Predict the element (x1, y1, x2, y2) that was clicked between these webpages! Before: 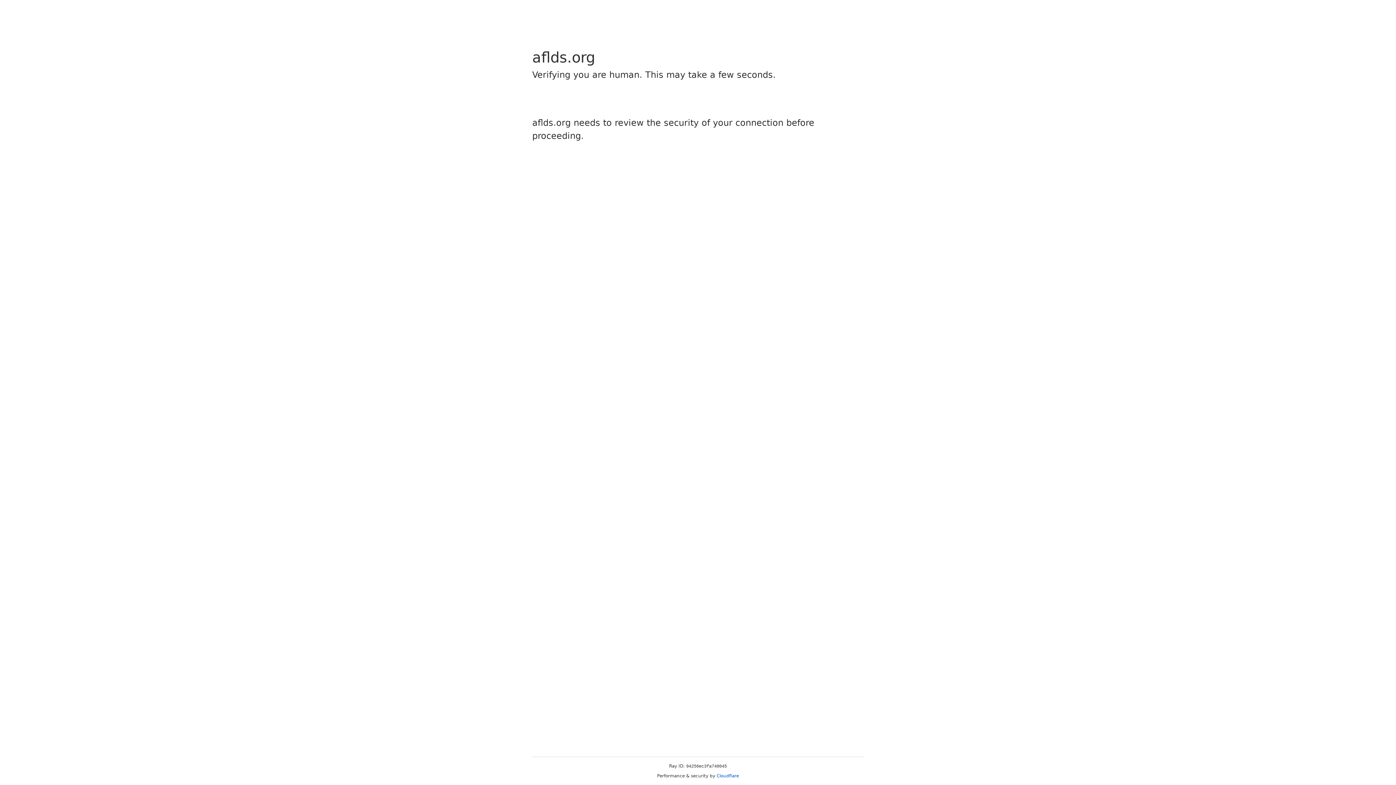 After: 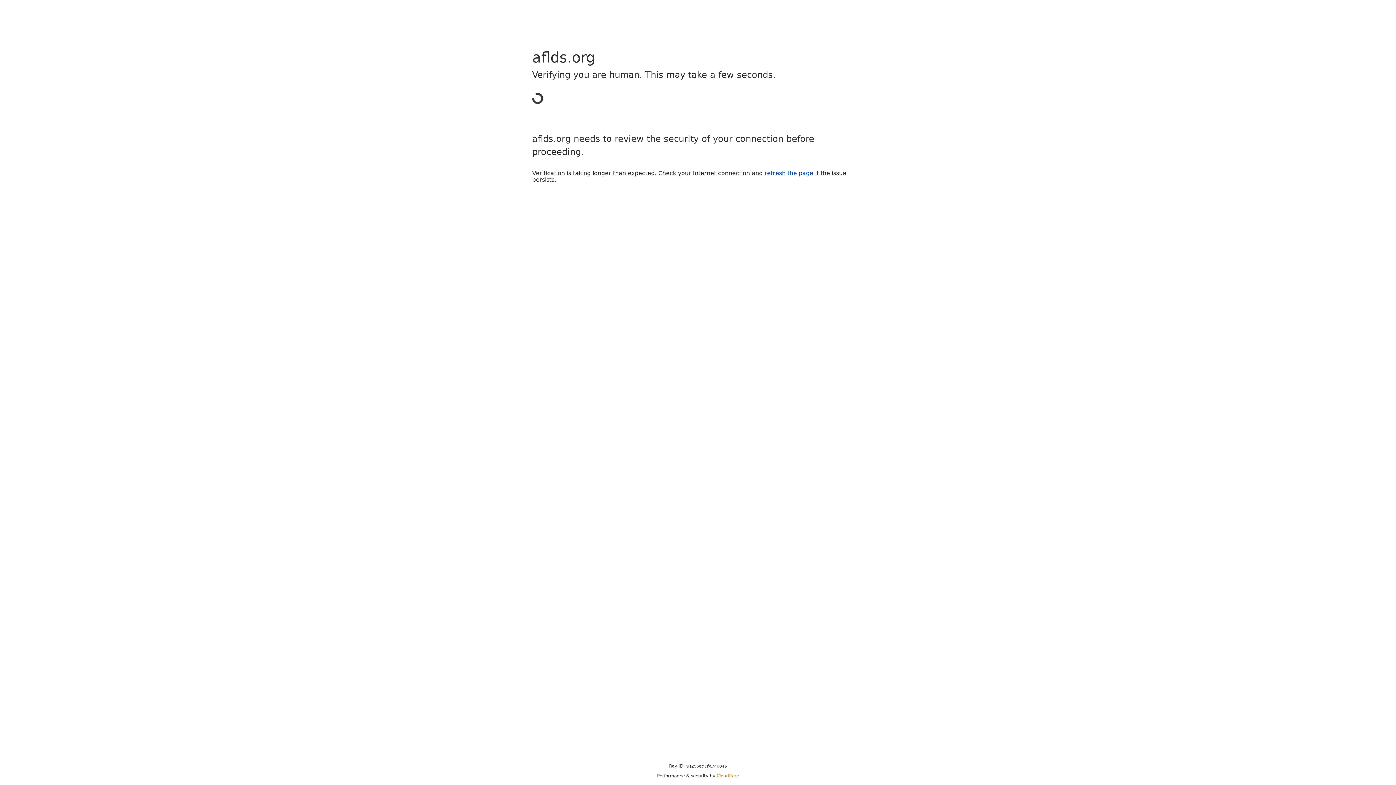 Action: bbox: (716, 773, 739, 778) label: Cloudflare